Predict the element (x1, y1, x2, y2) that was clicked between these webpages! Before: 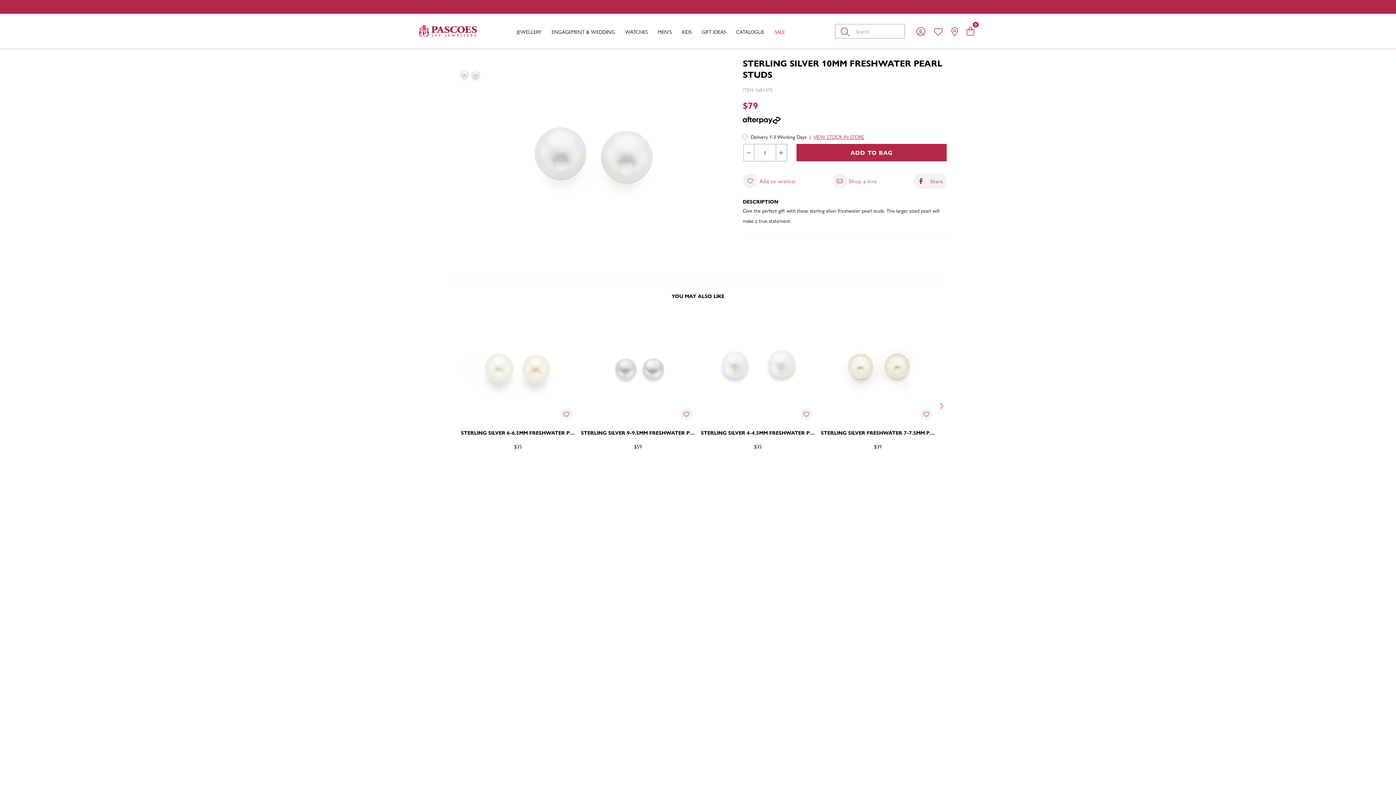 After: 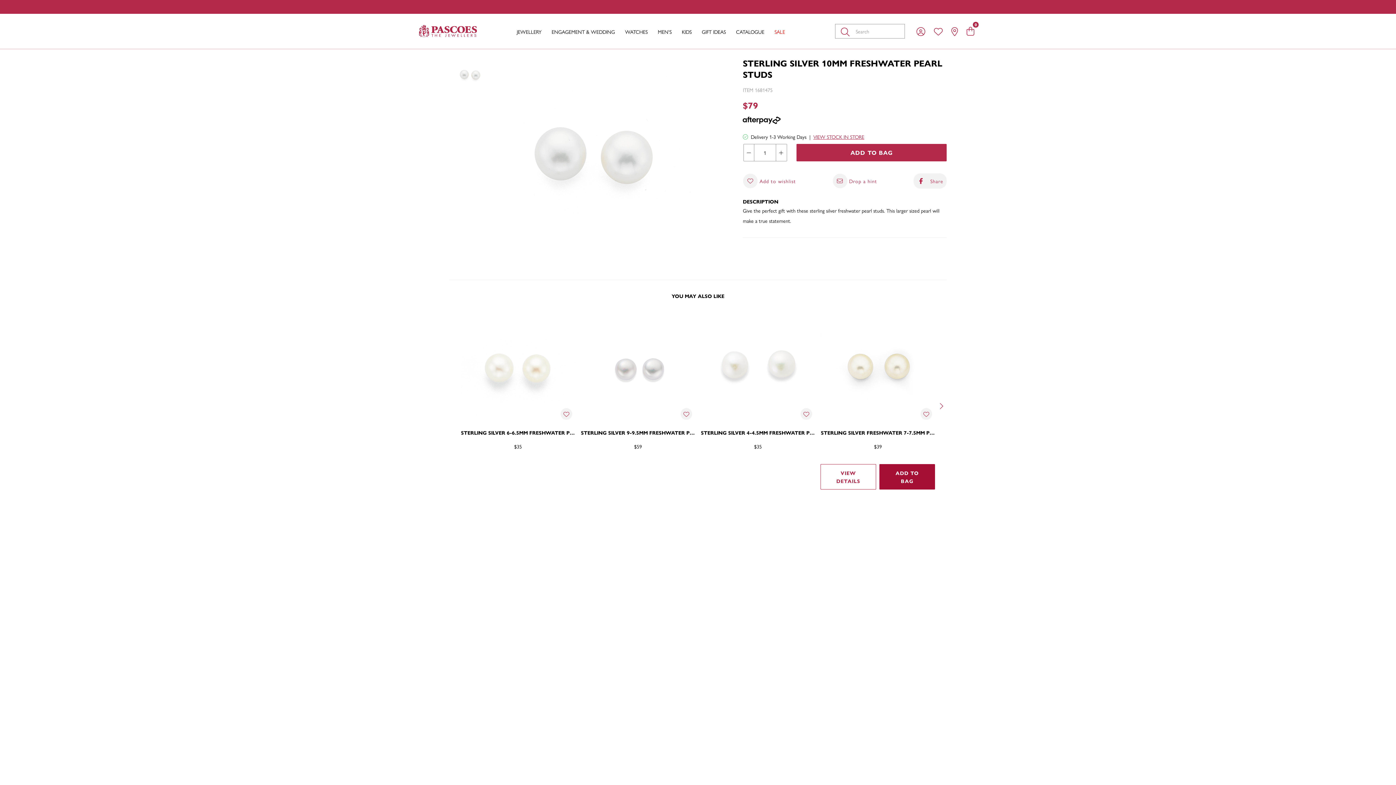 Action: bbox: (879, 464, 935, 489) label: ADD TO BAG